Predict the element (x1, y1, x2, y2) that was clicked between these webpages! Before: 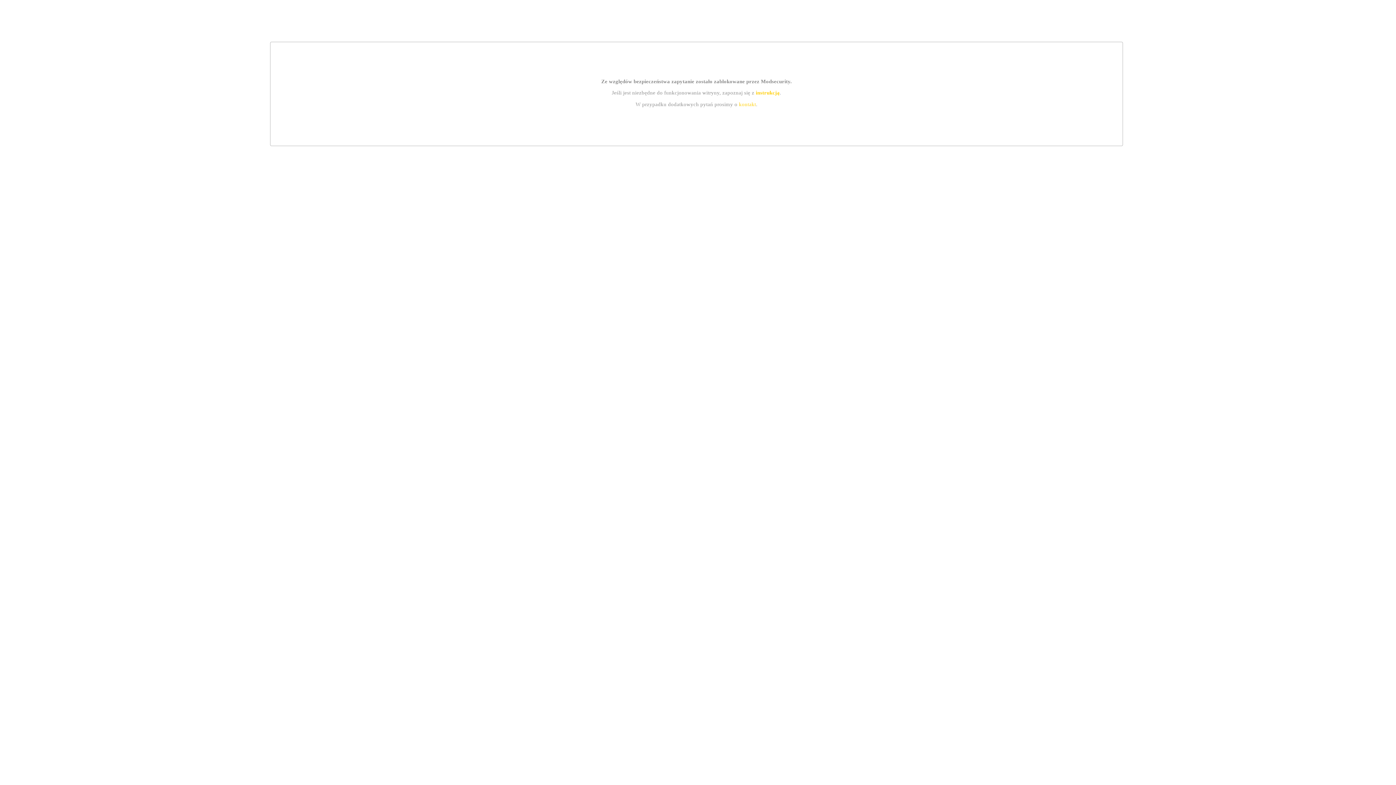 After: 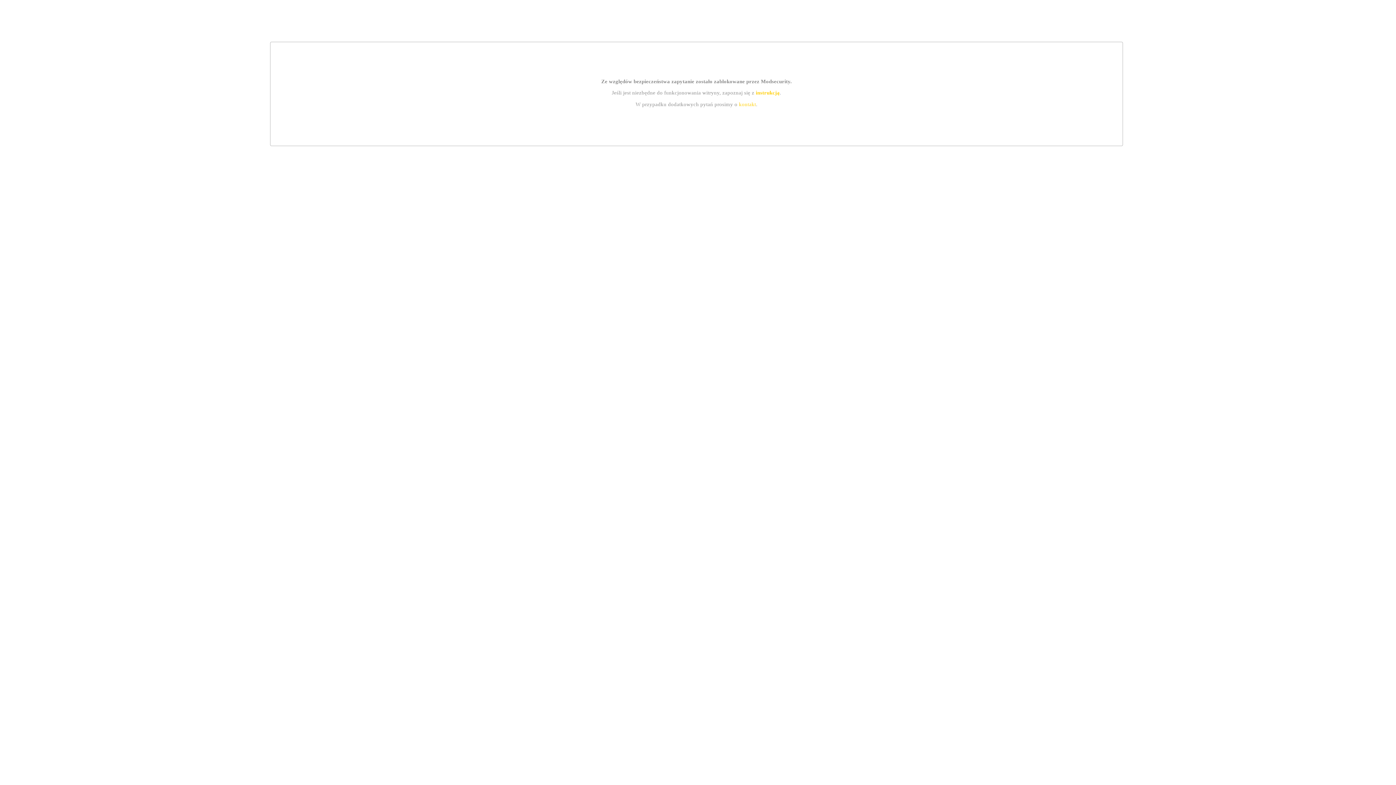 Action: bbox: (755, 89, 779, 95) label: instrukcją